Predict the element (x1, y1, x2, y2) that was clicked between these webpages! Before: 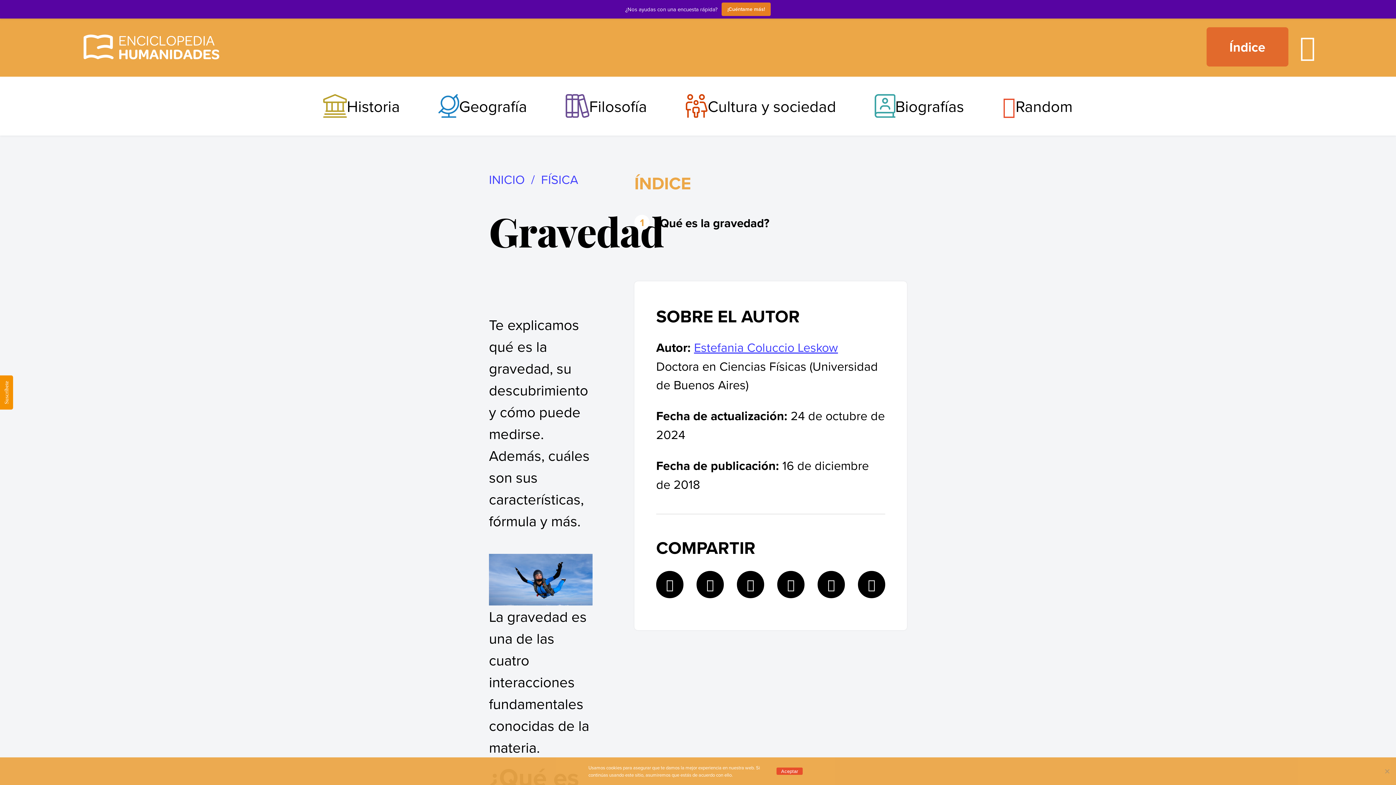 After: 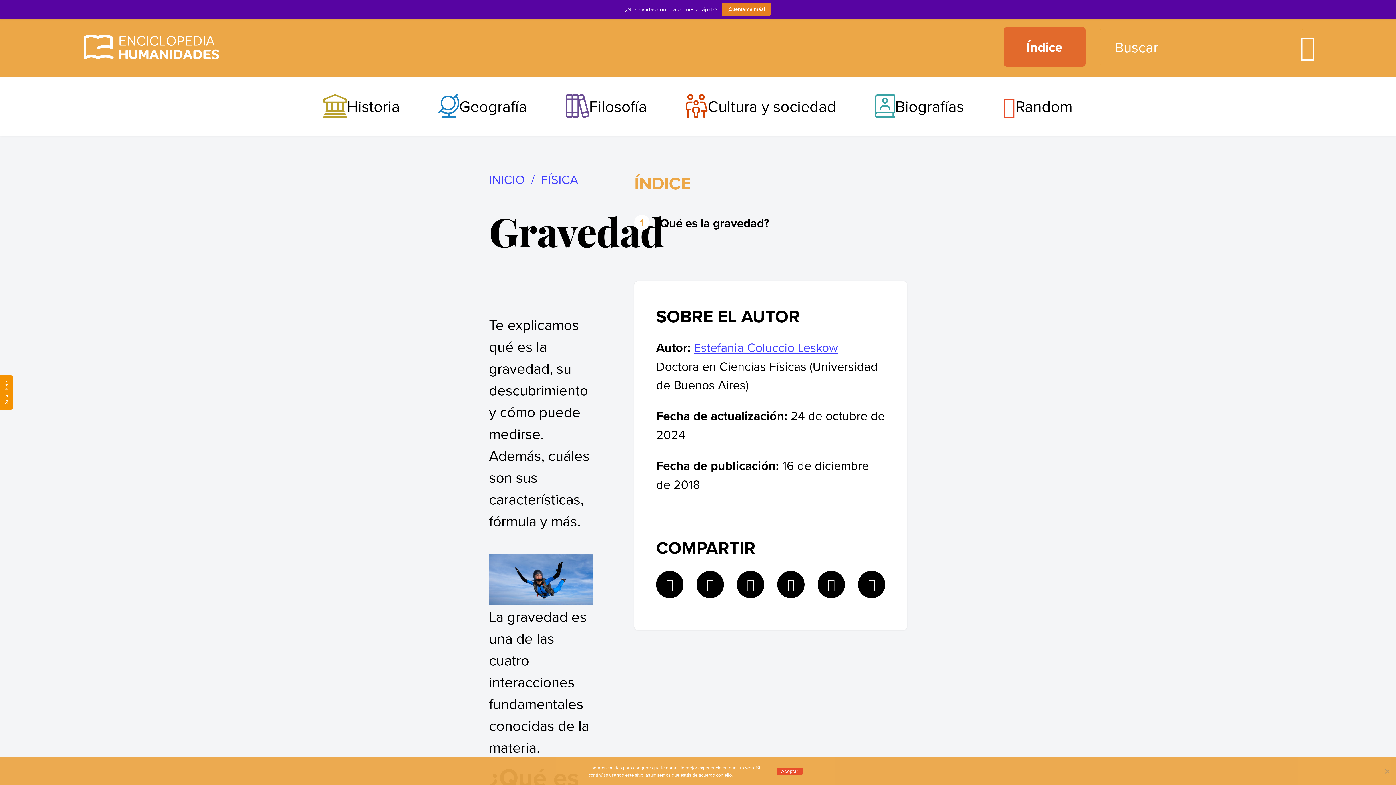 Action: bbox: (1303, 42, 1312, 51) label: Buscar